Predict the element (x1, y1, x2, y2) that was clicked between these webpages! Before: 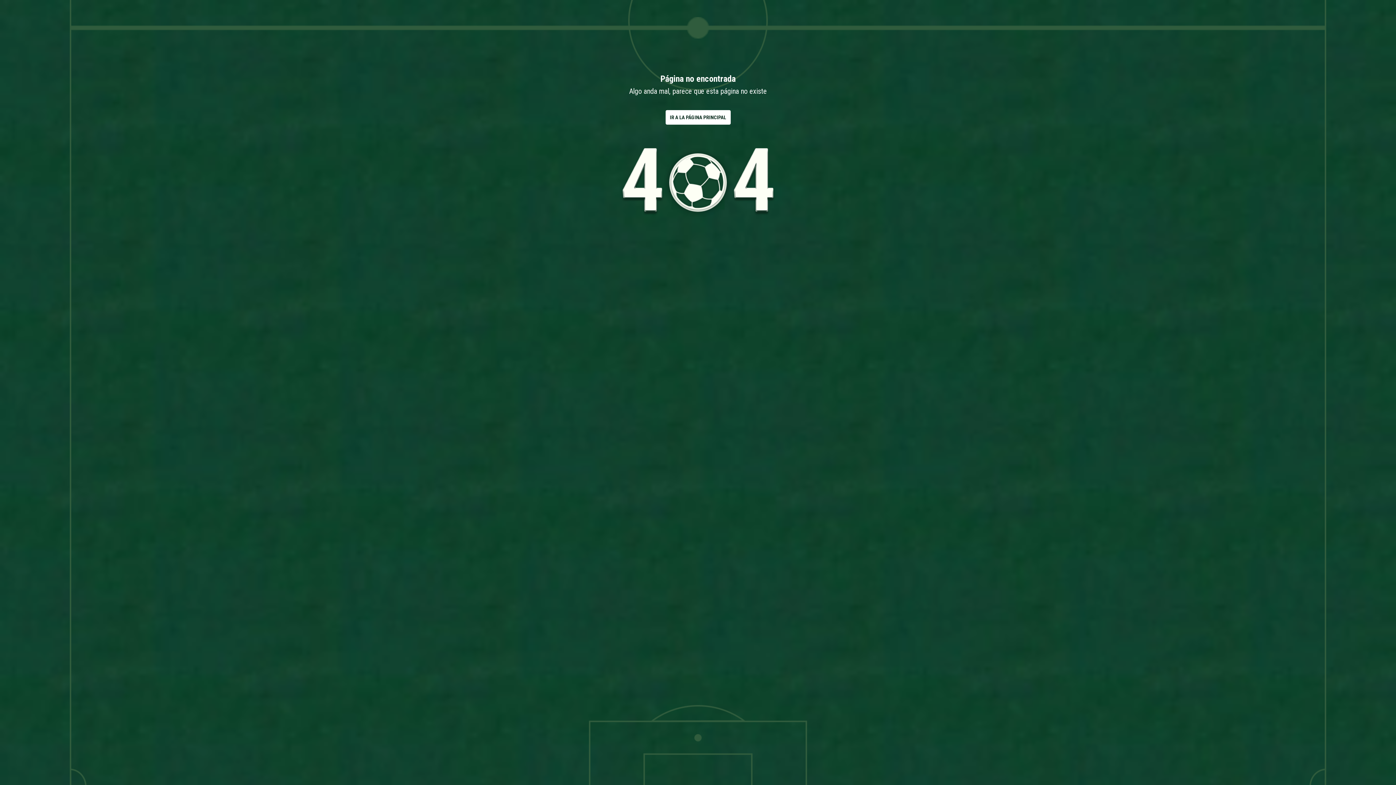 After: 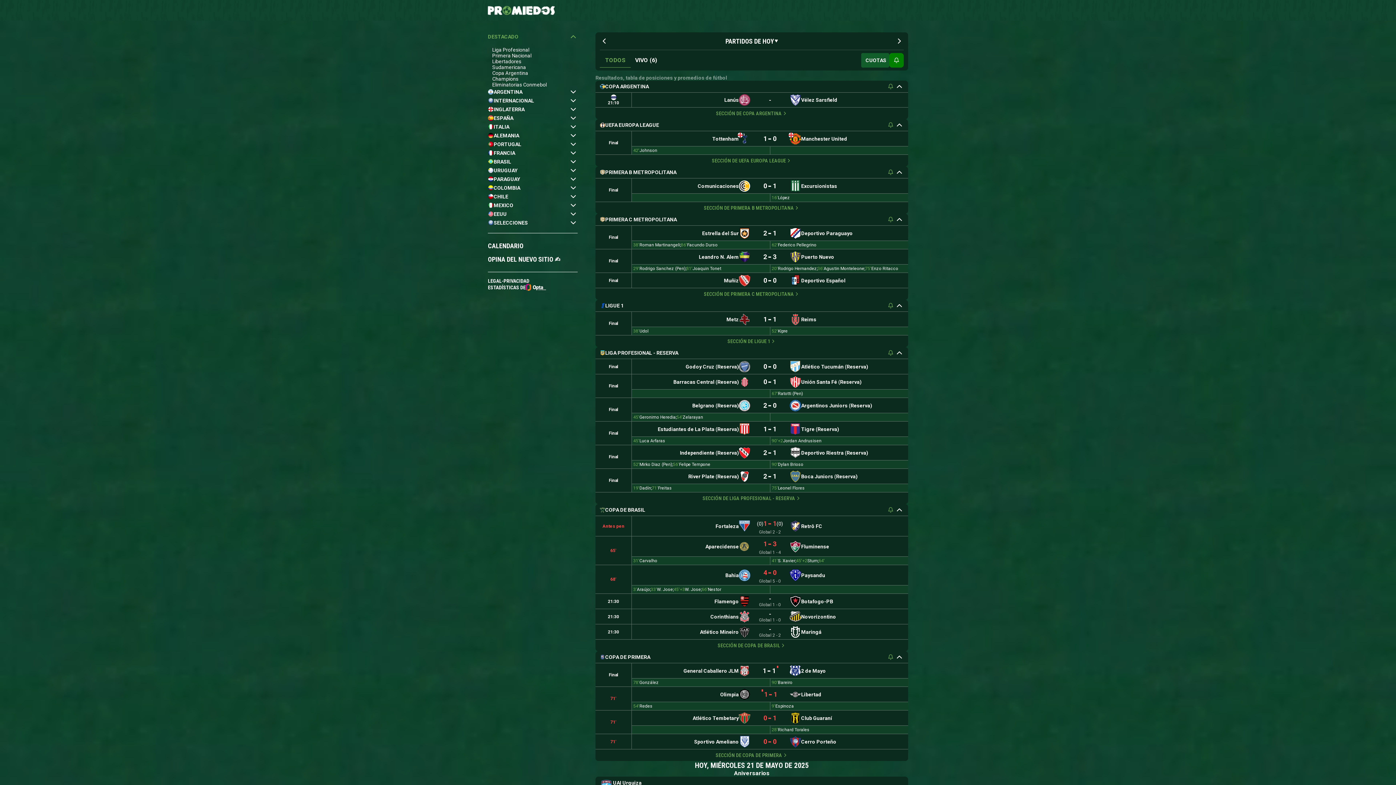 Action: bbox: (665, 110, 730, 124) label: IR A LA PÁGINA PRINCIPAL